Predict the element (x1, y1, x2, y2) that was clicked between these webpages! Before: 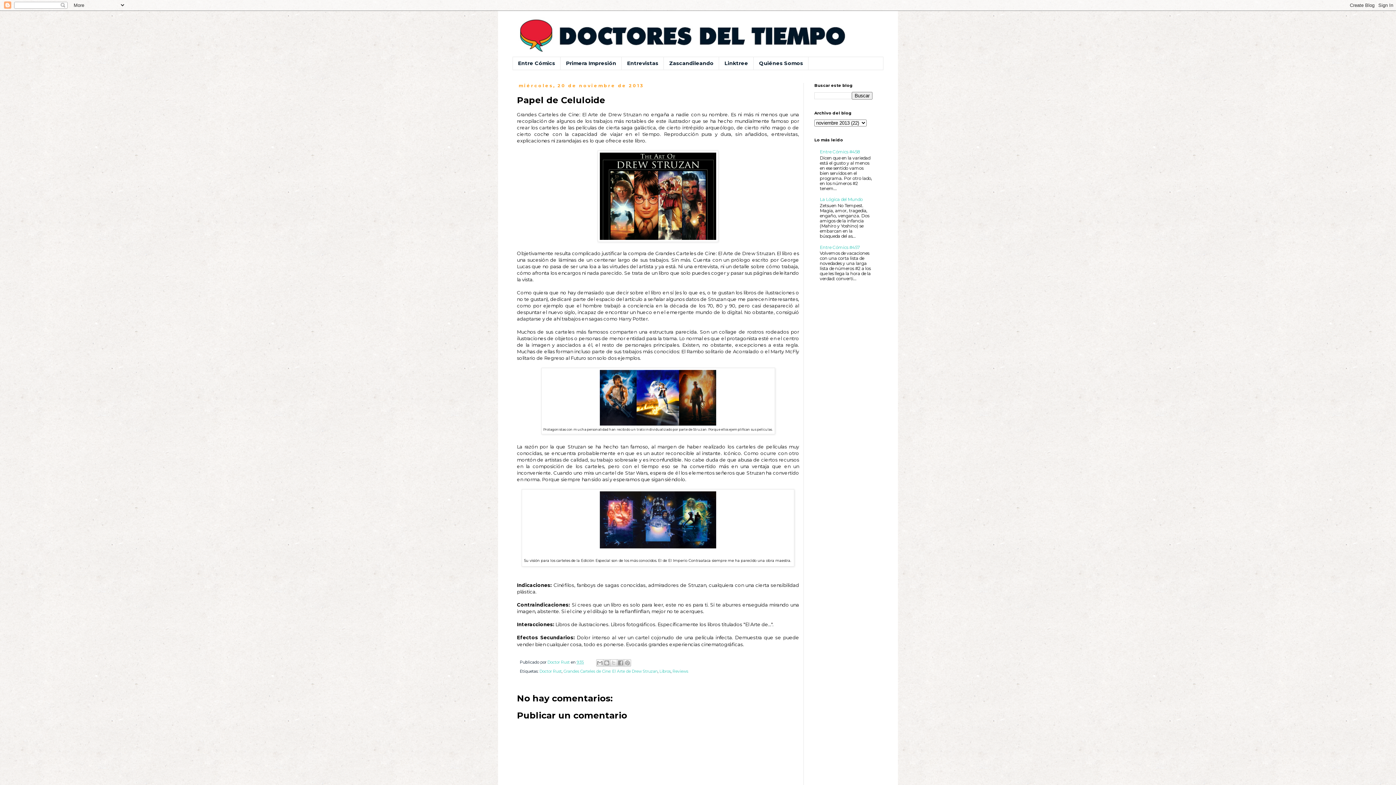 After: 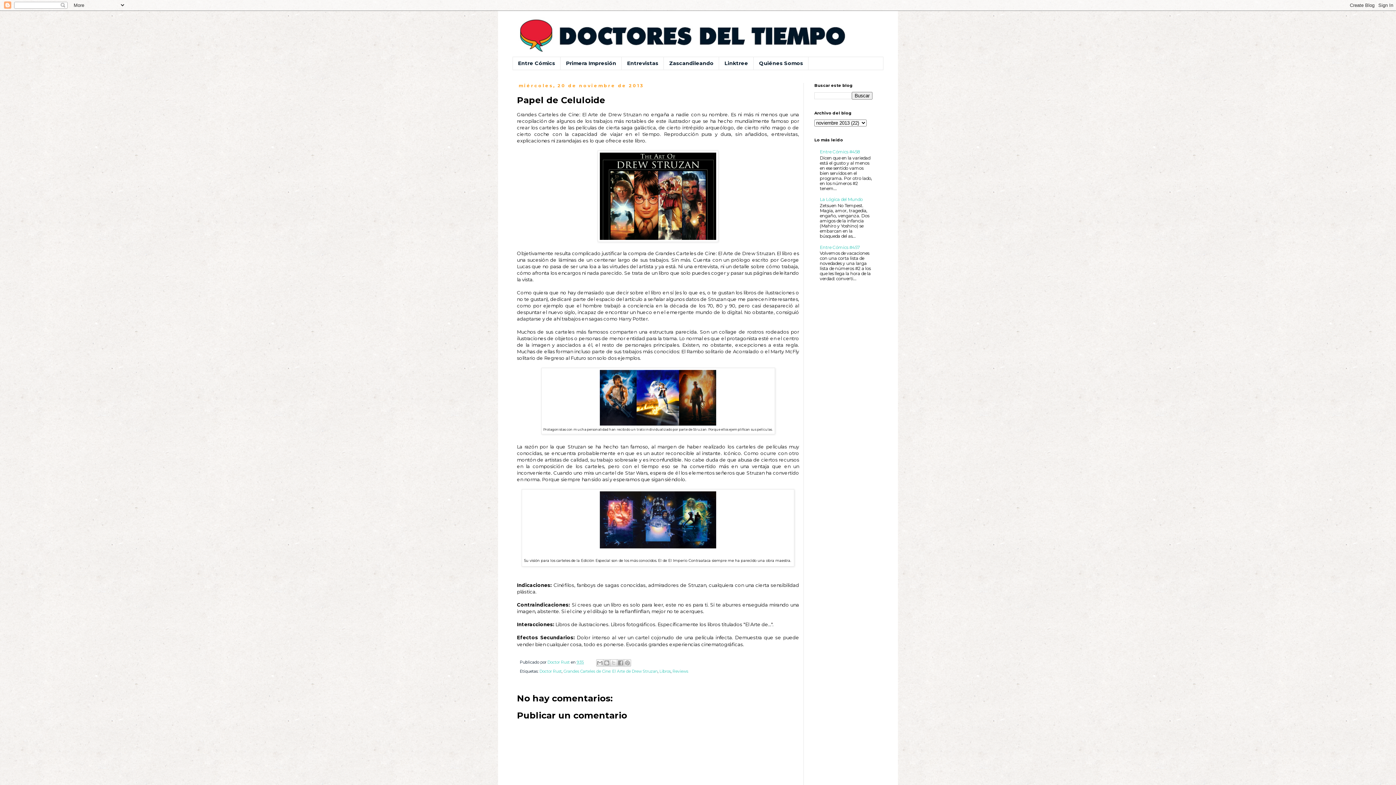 Action: bbox: (576, 660, 584, 665) label: 9:35